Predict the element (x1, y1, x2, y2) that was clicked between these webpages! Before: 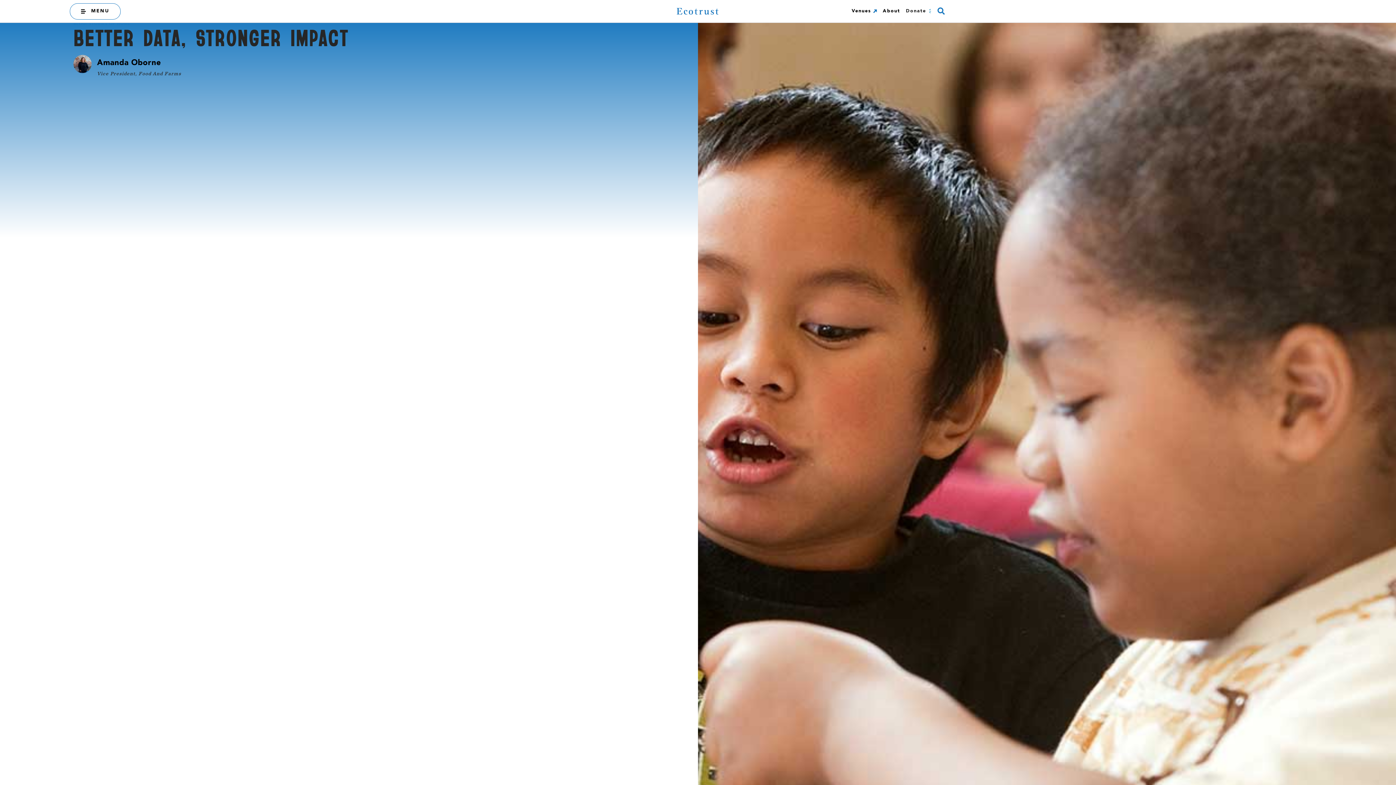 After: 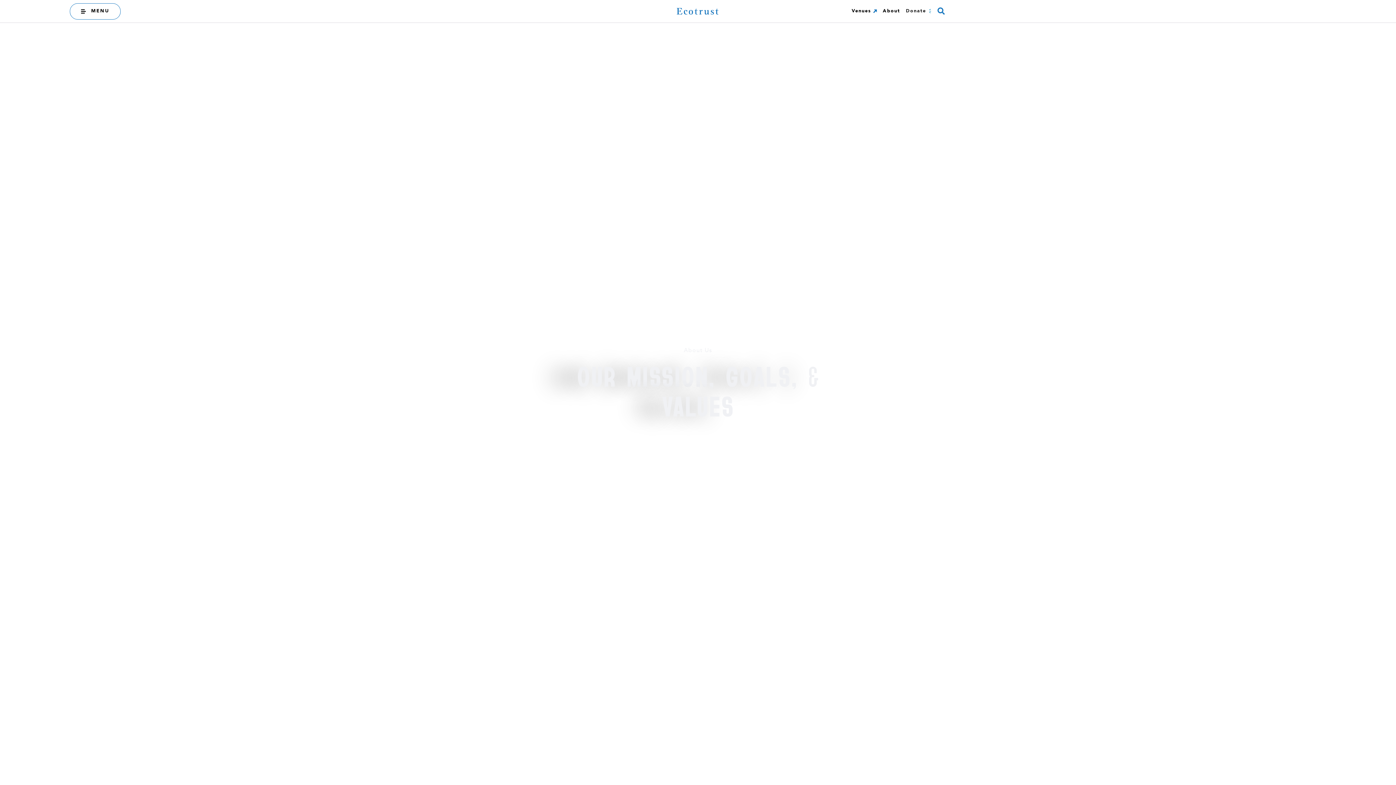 Action: label: About bbox: (880, 5, 903, 16)